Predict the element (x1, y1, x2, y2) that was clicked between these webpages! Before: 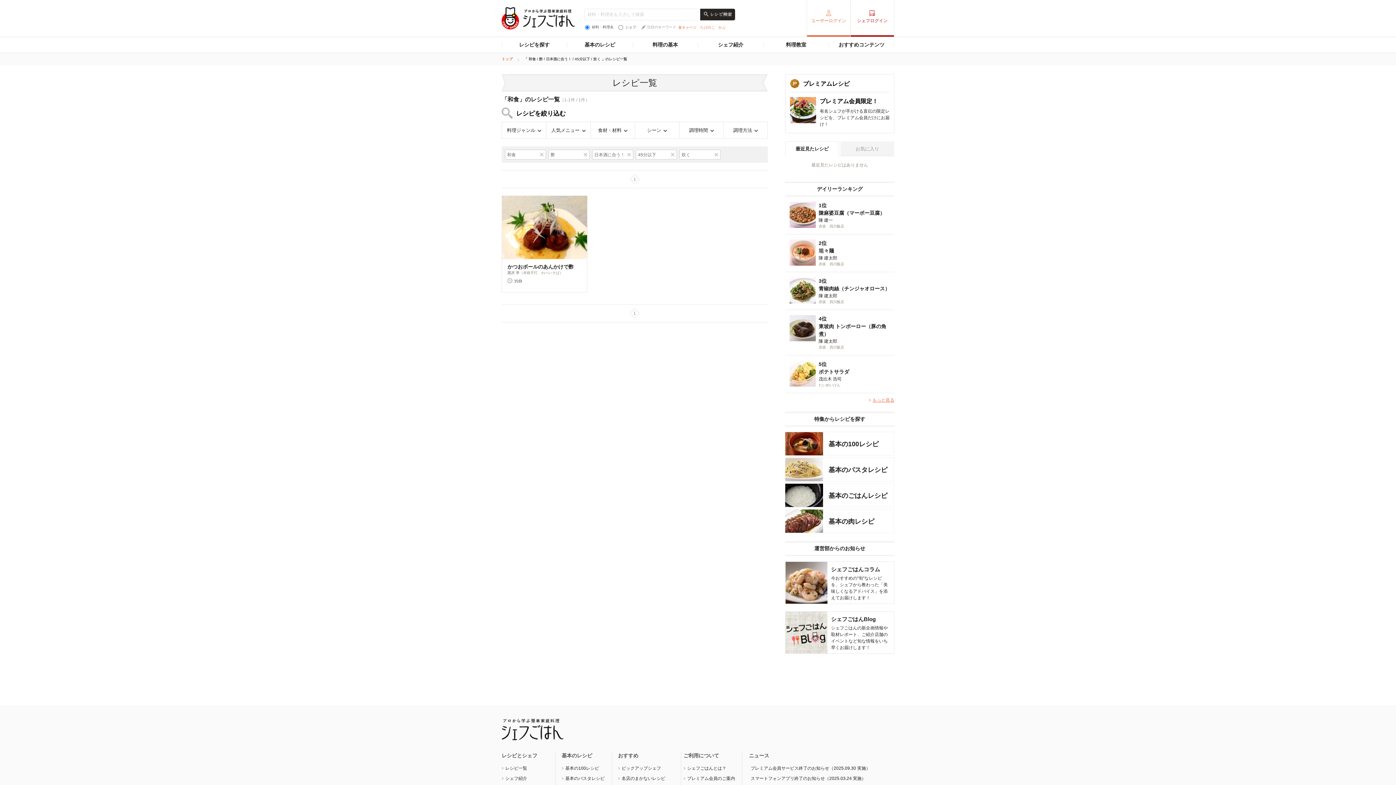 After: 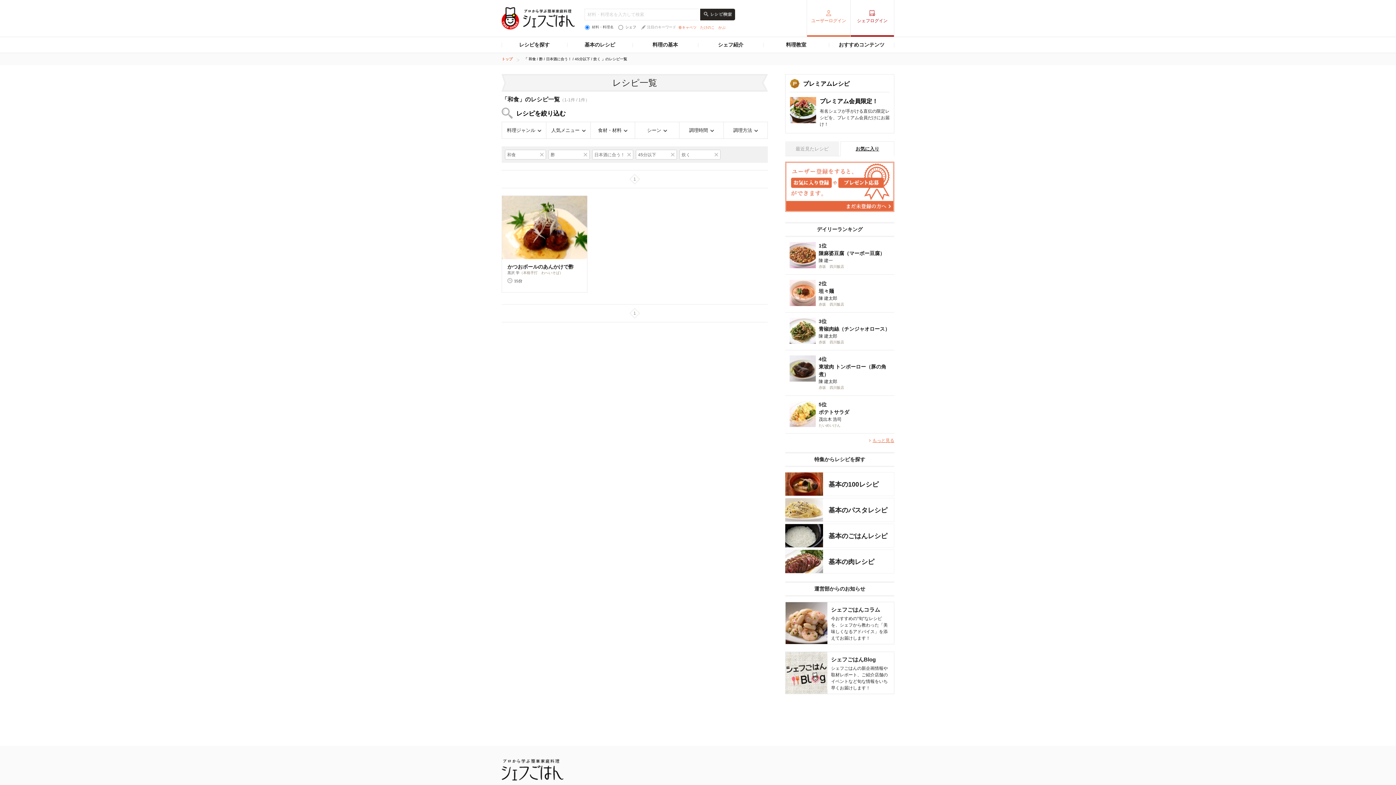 Action: label: お気に入り bbox: (840, 141, 894, 156)